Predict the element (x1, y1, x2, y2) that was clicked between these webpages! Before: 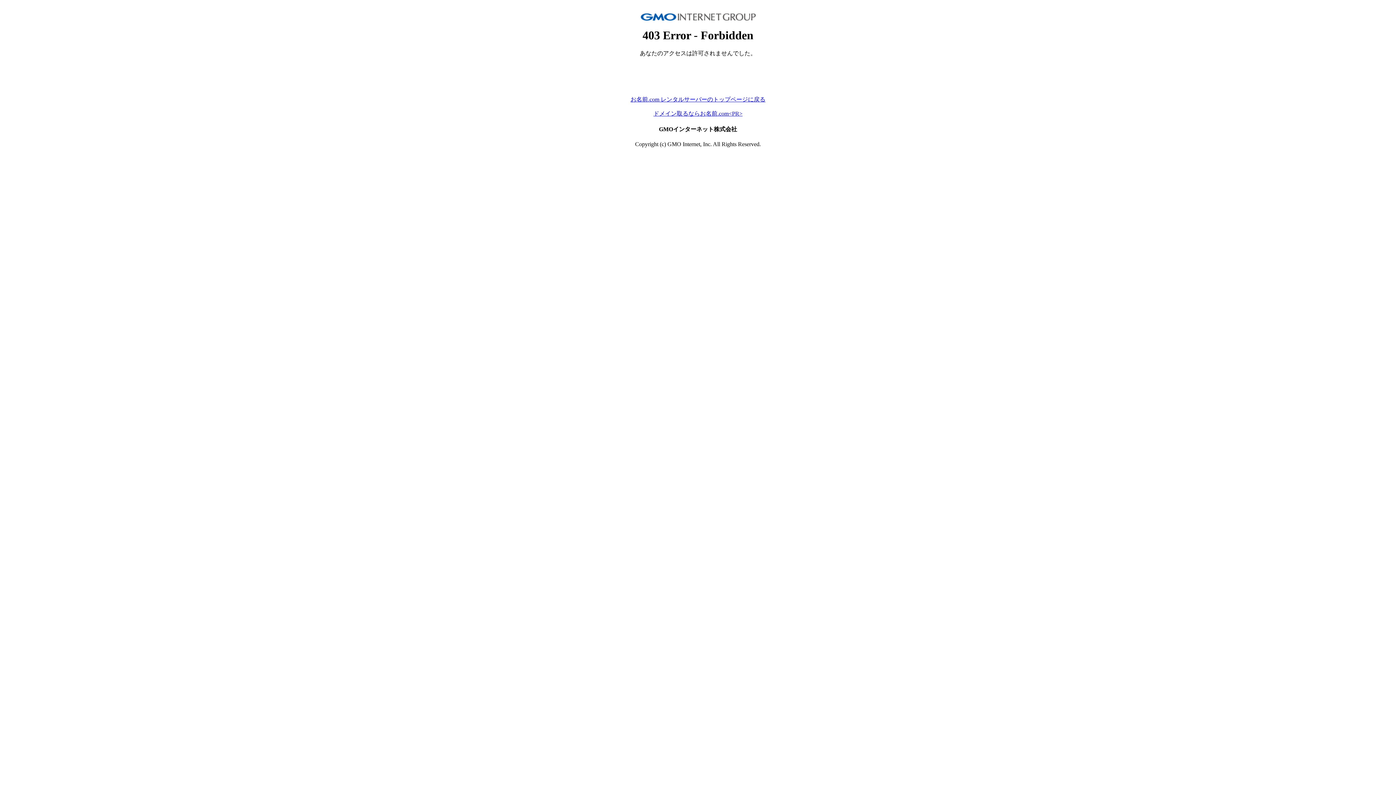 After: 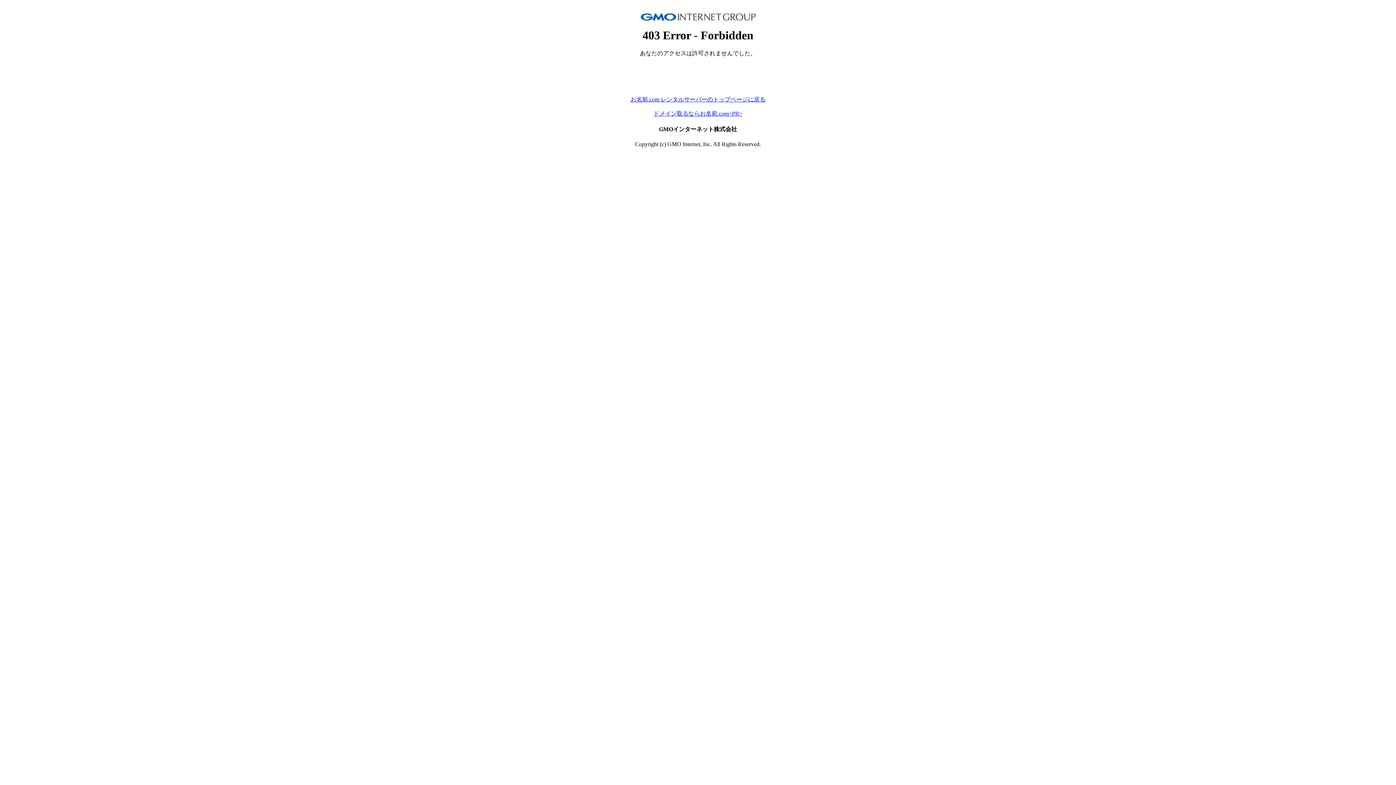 Action: bbox: (653, 110, 742, 116) label: ドメイン取るならお名前.com<PR>